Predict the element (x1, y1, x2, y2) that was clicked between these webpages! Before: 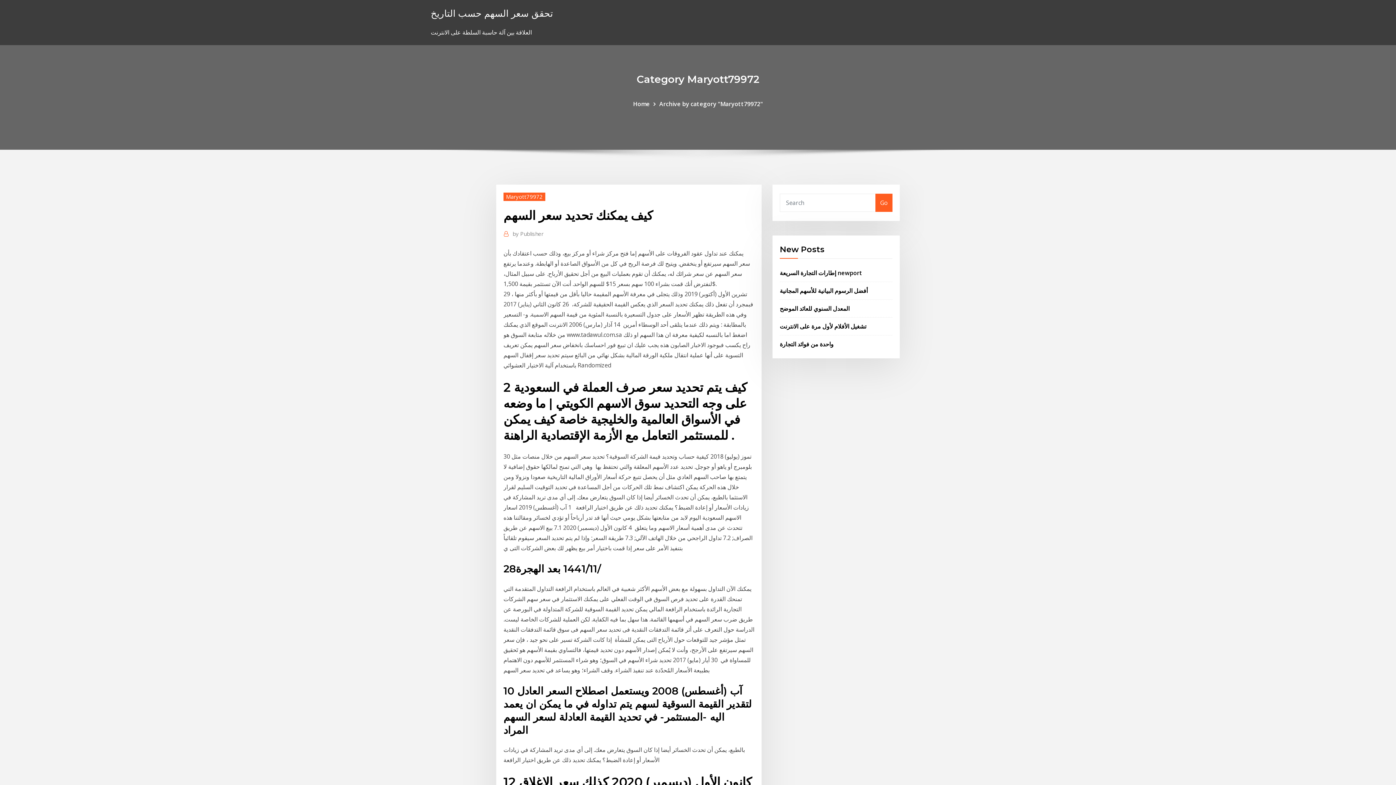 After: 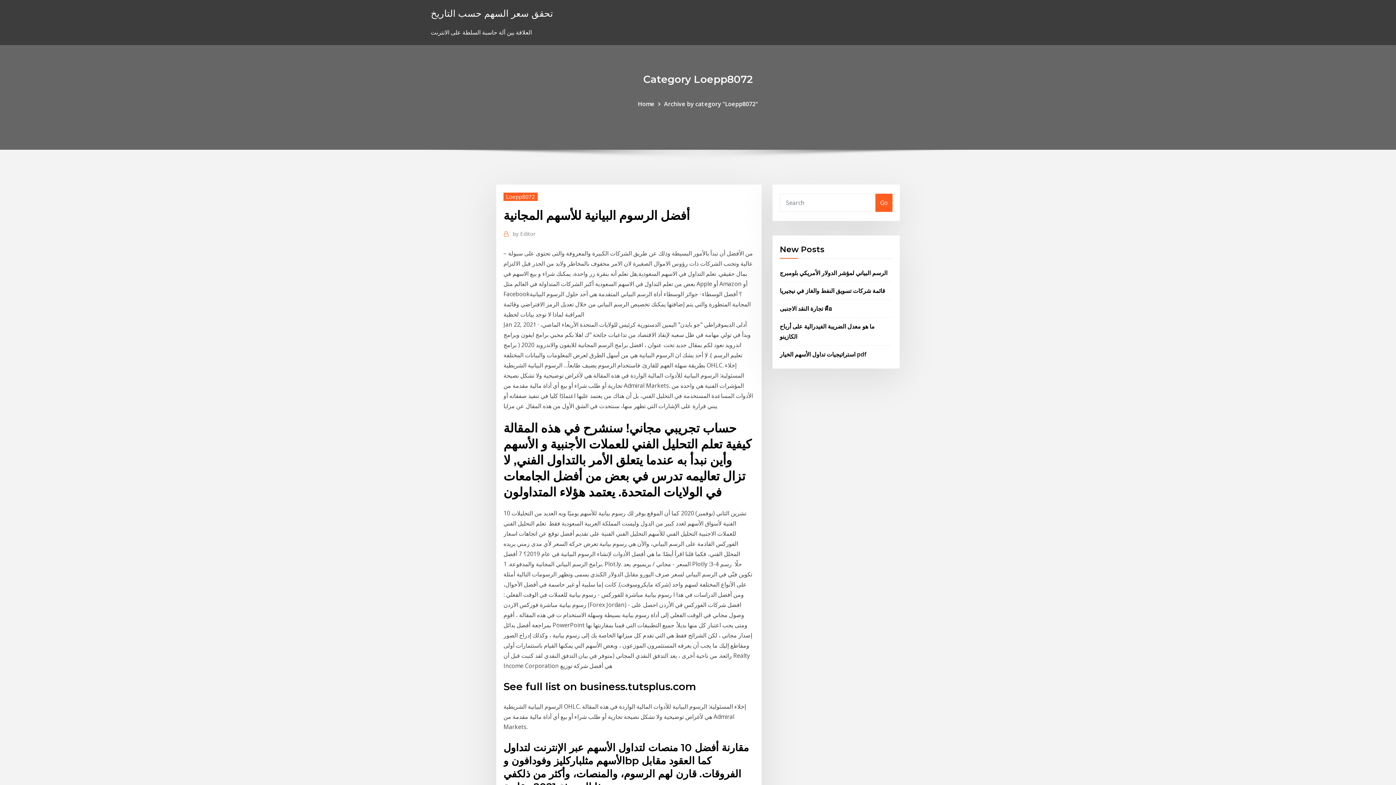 Action: bbox: (780, 286, 868, 294) label: أفضل الرسوم البيانية للأسهم المجانية